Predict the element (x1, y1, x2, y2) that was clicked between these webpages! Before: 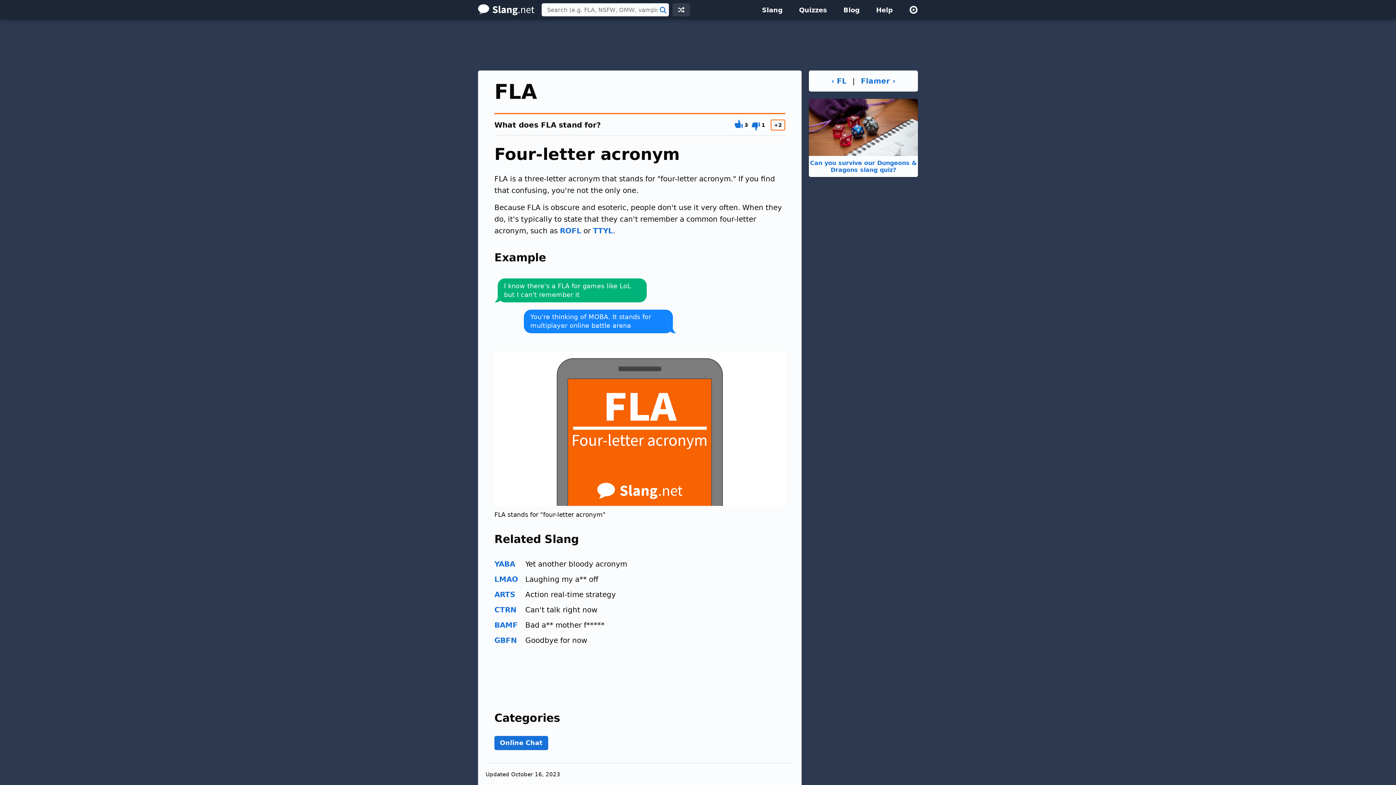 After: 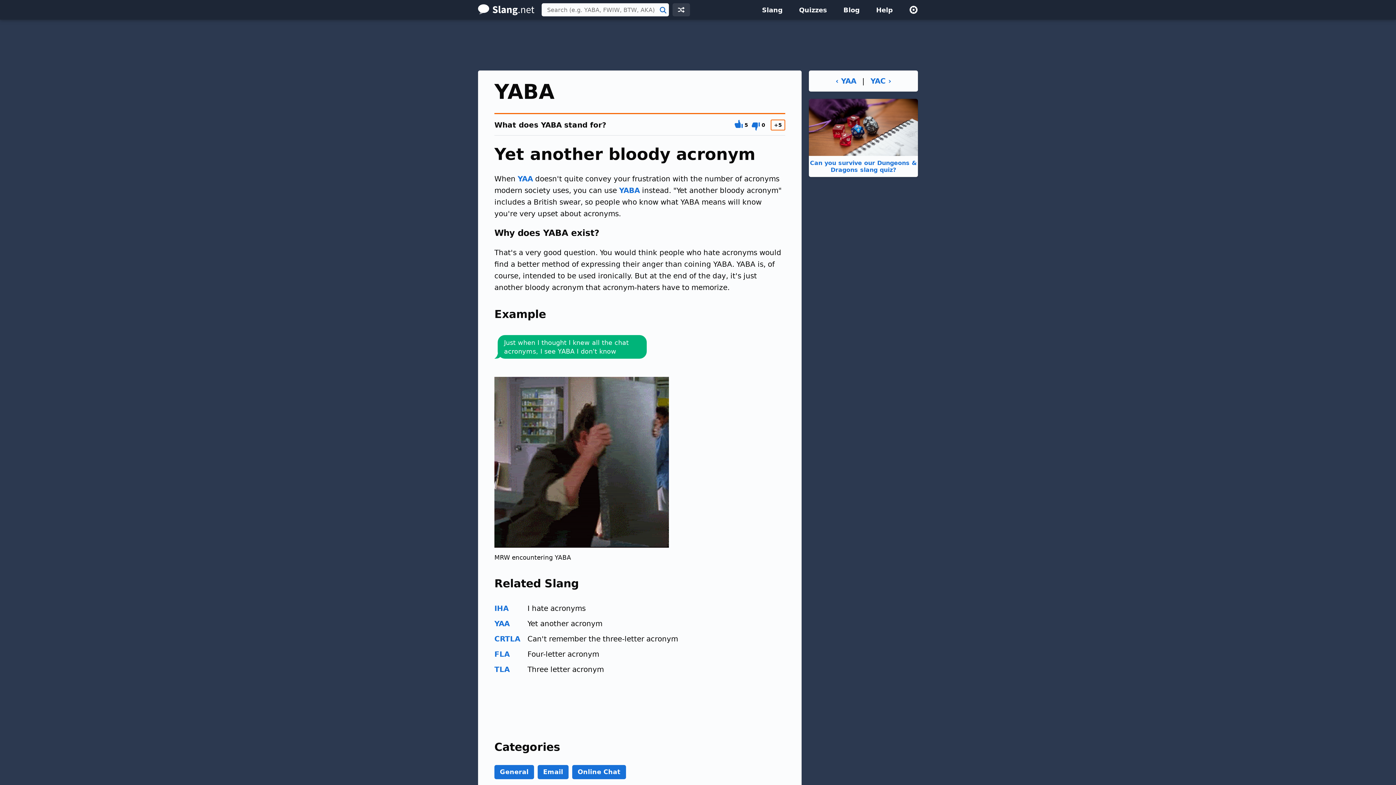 Action: label: YABA bbox: (494, 558, 515, 570)